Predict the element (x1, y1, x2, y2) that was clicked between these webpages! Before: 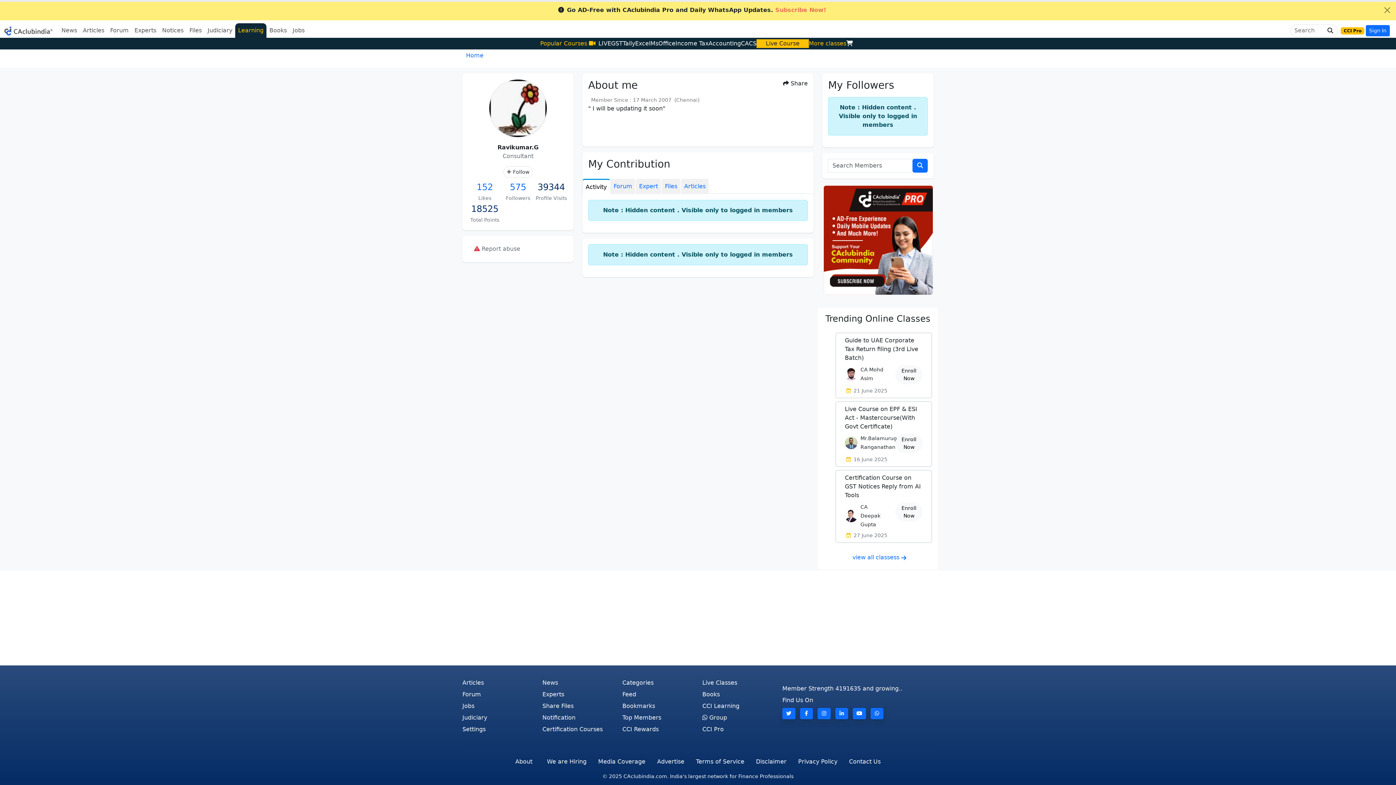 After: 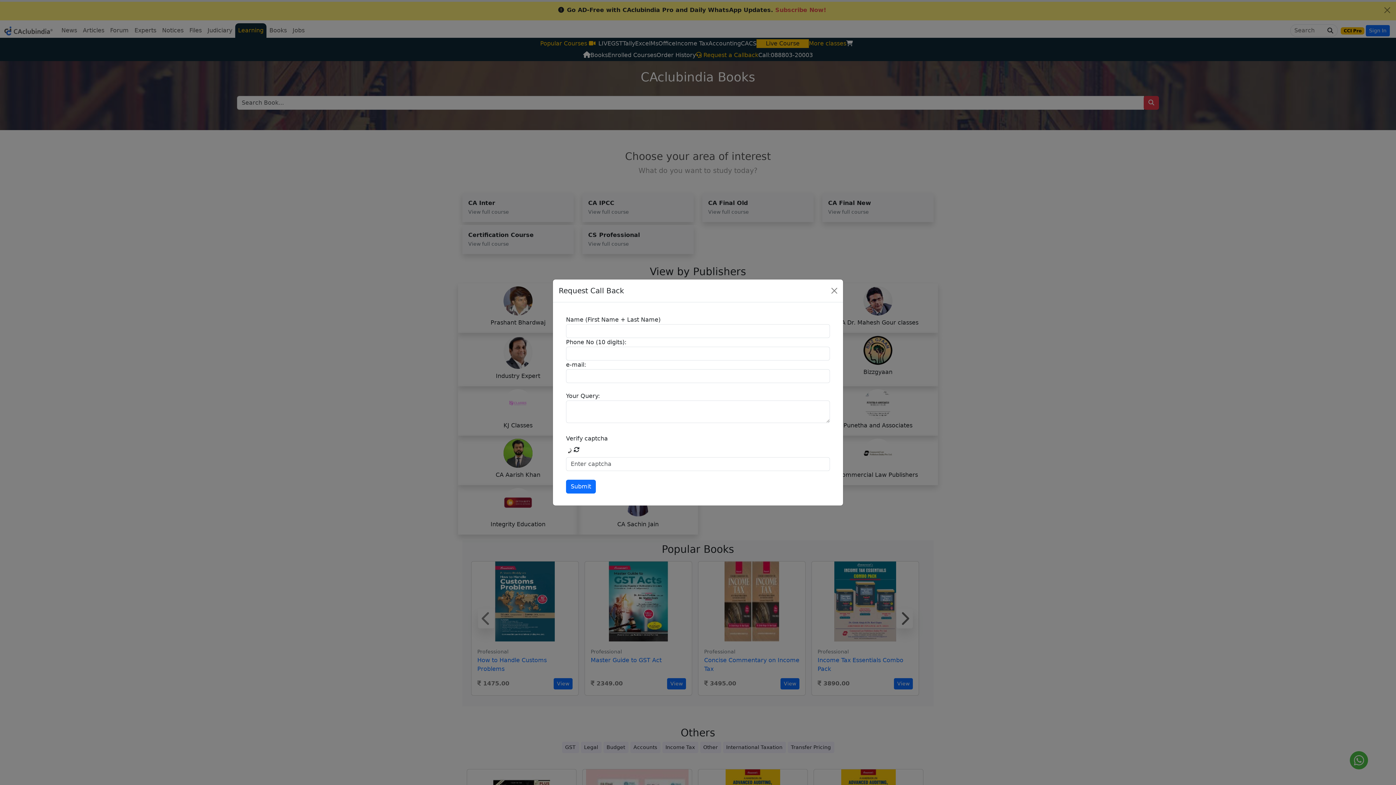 Action: bbox: (266, 23, 289, 37) label: Books